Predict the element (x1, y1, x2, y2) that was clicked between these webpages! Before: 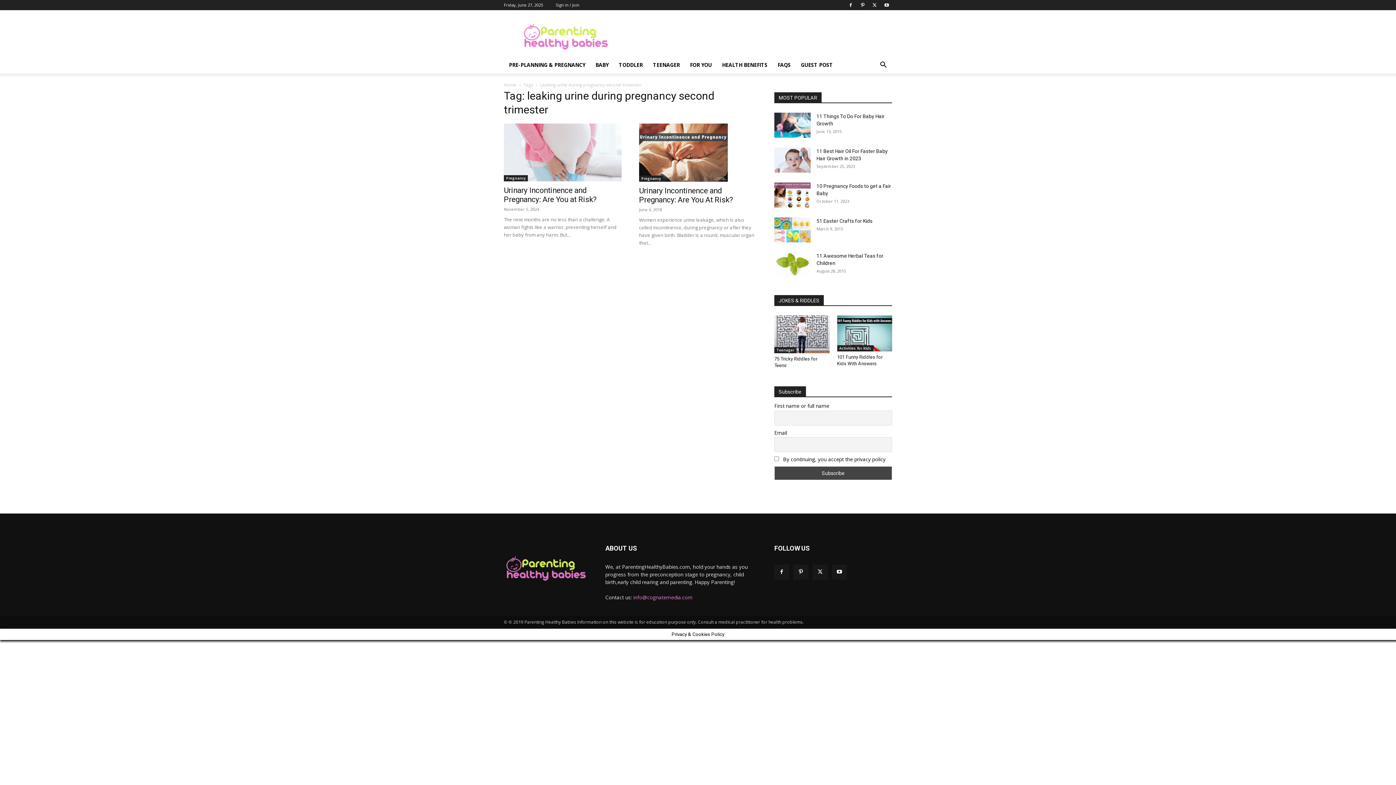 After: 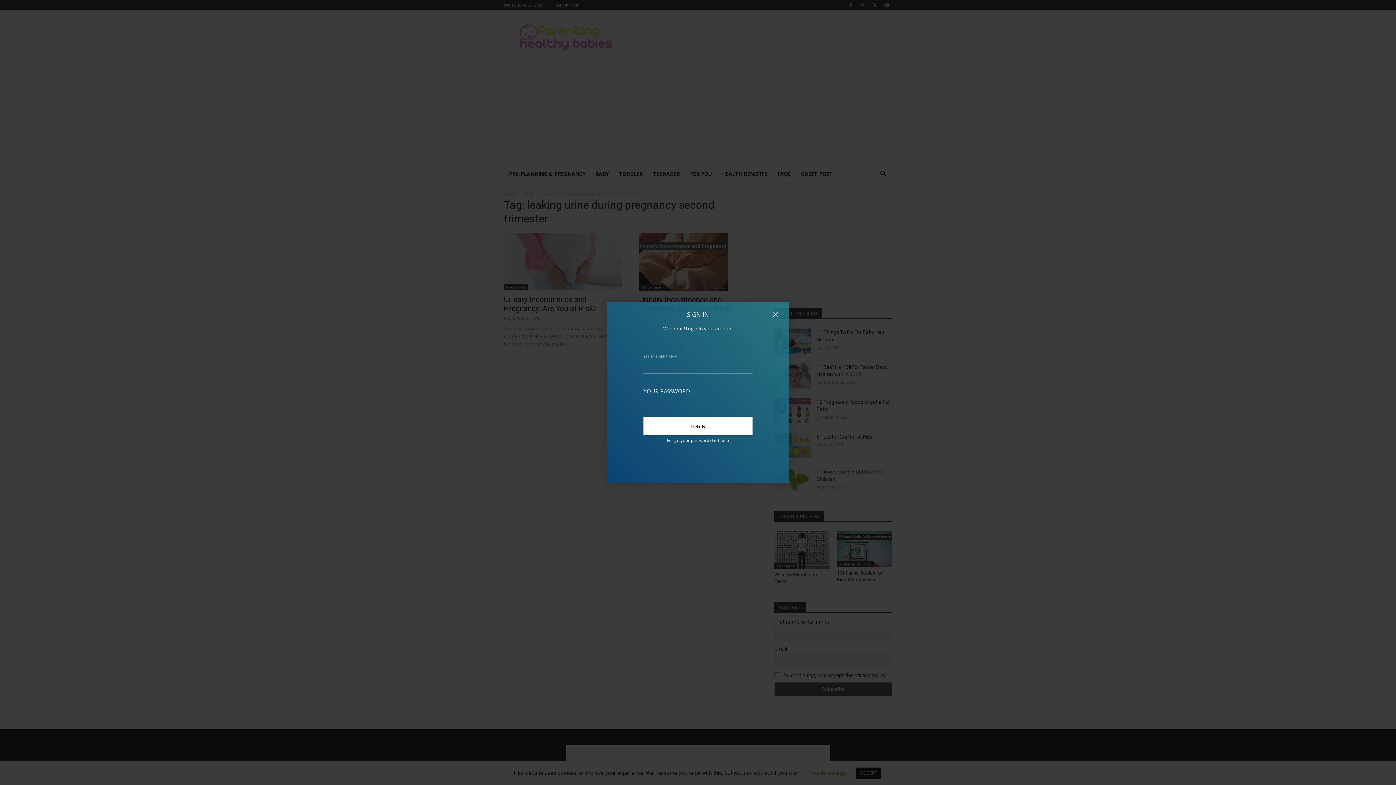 Action: label: Sign in / Join bbox: (556, 2, 579, 7)